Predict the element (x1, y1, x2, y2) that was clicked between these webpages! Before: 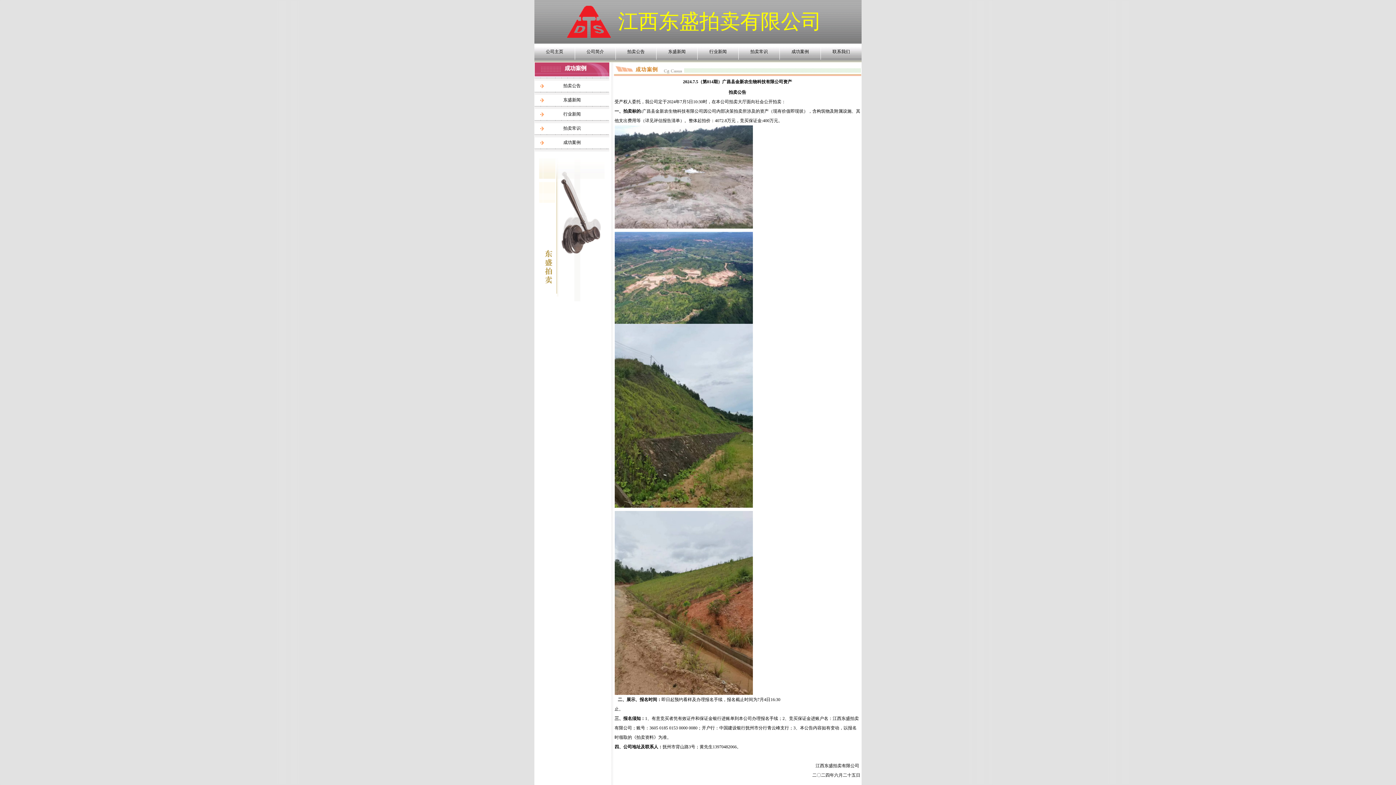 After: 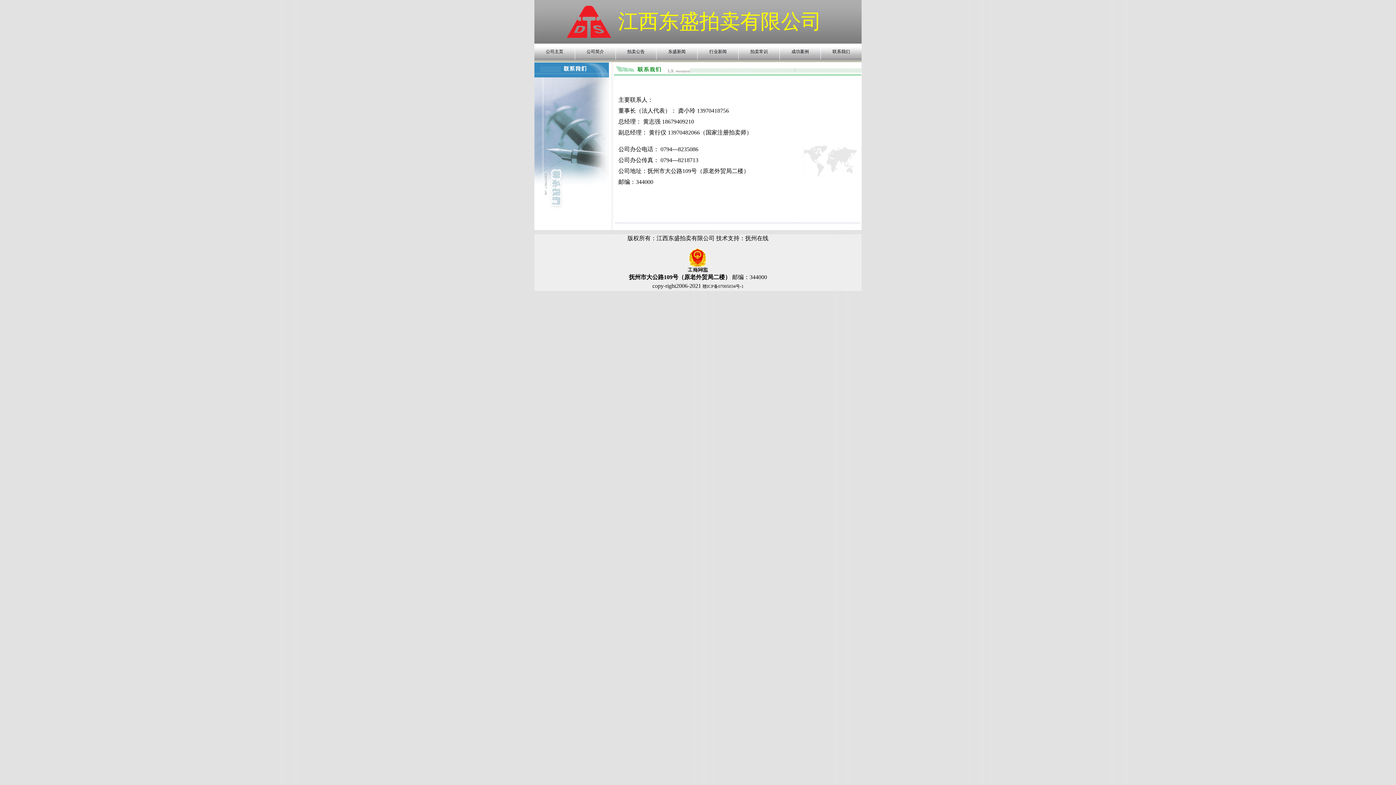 Action: bbox: (832, 49, 850, 54) label: 联系我们